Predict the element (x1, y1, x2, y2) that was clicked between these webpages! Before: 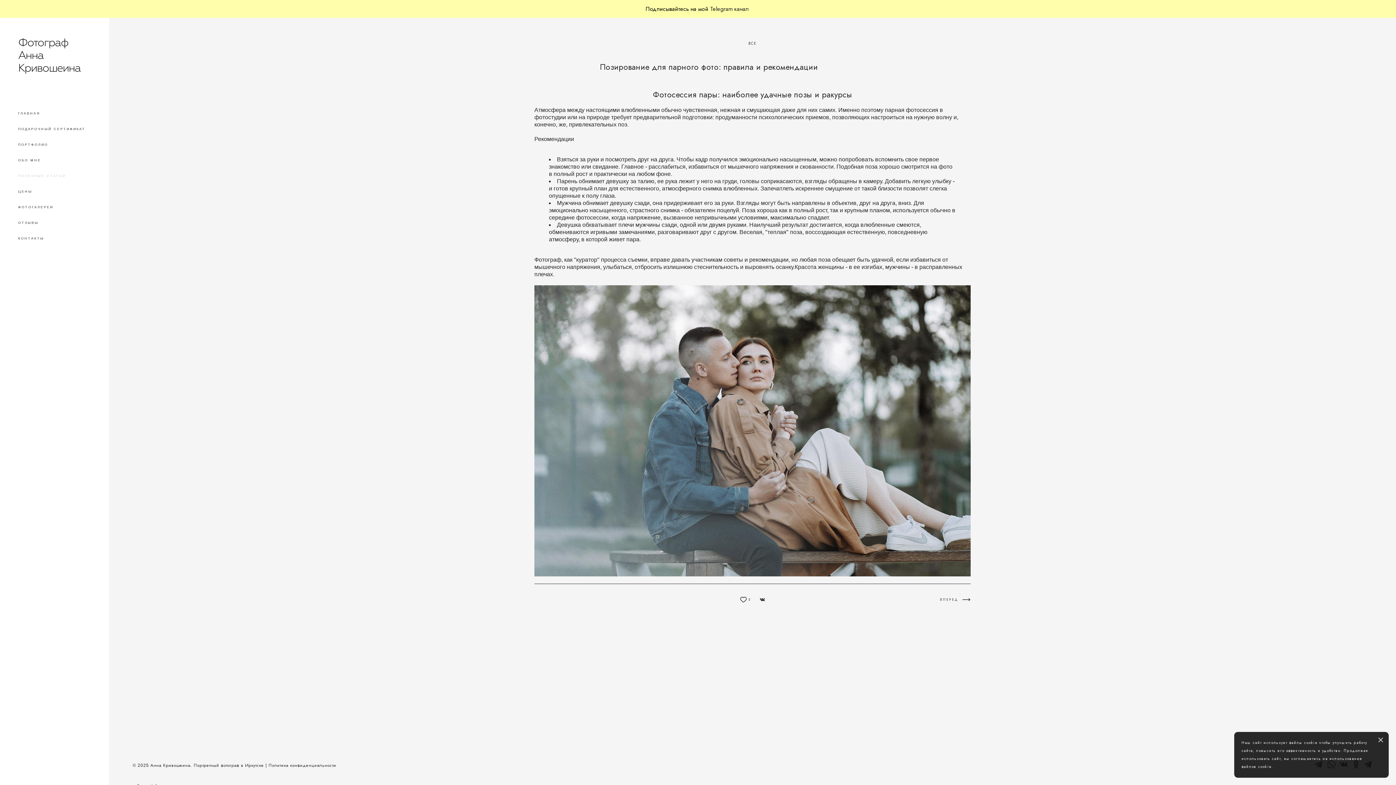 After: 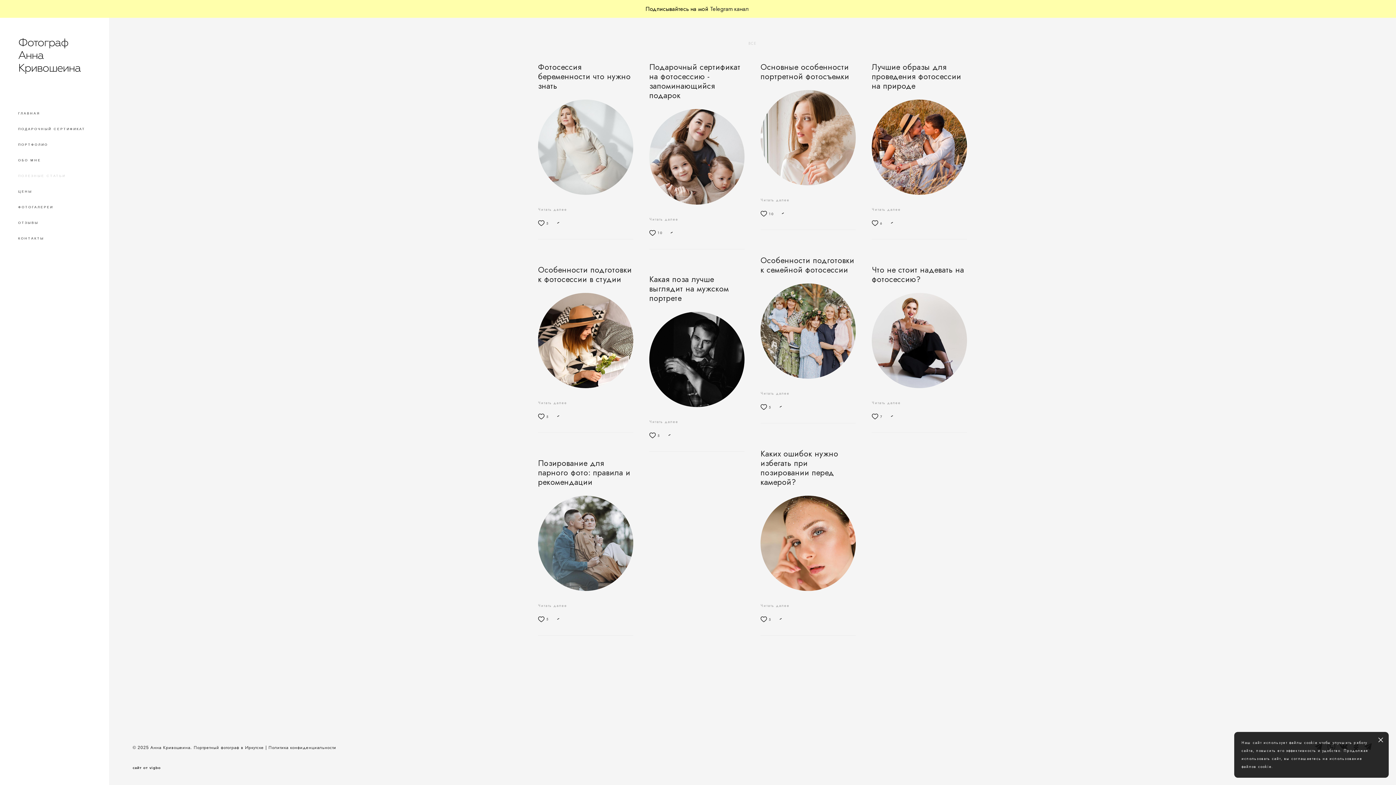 Action: bbox: (748, 40, 756, 46) label: ВСЕ